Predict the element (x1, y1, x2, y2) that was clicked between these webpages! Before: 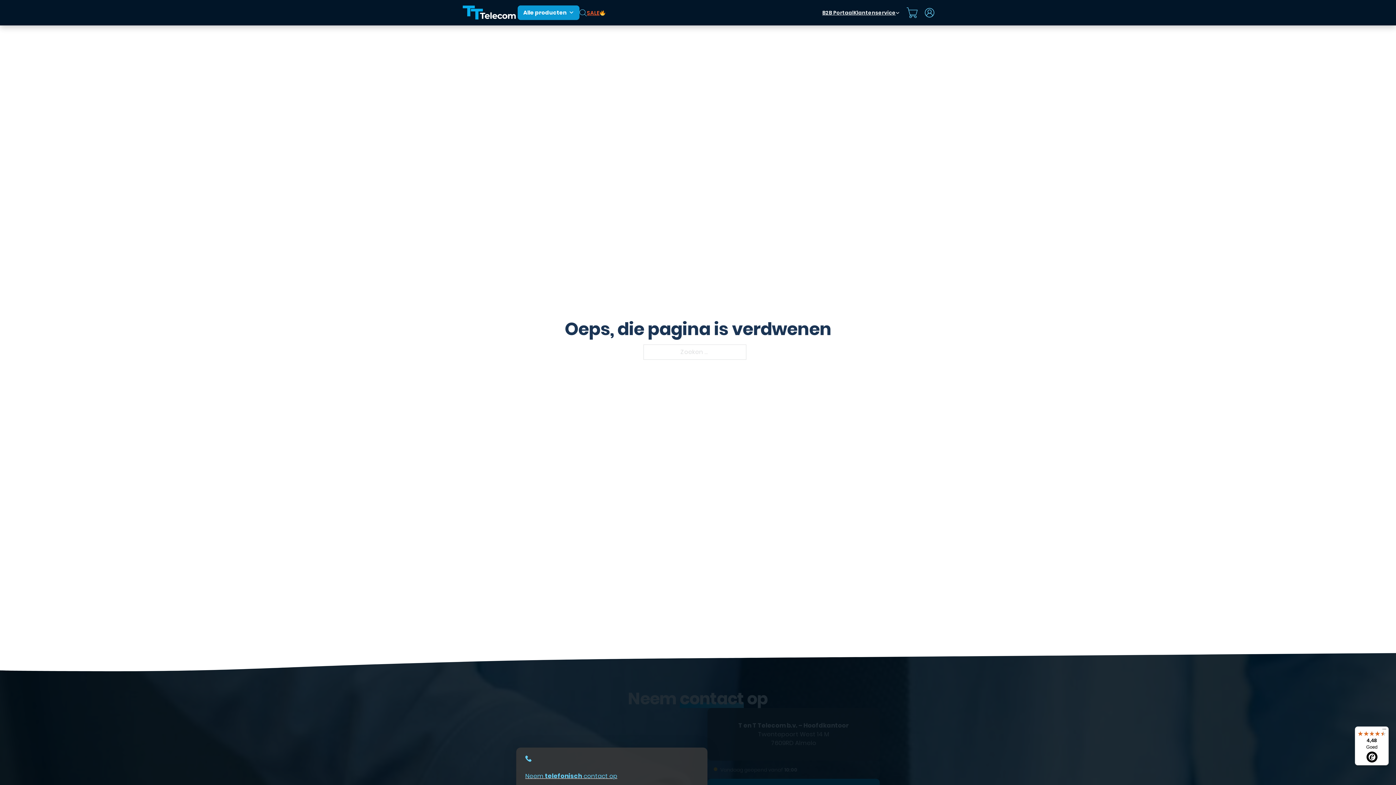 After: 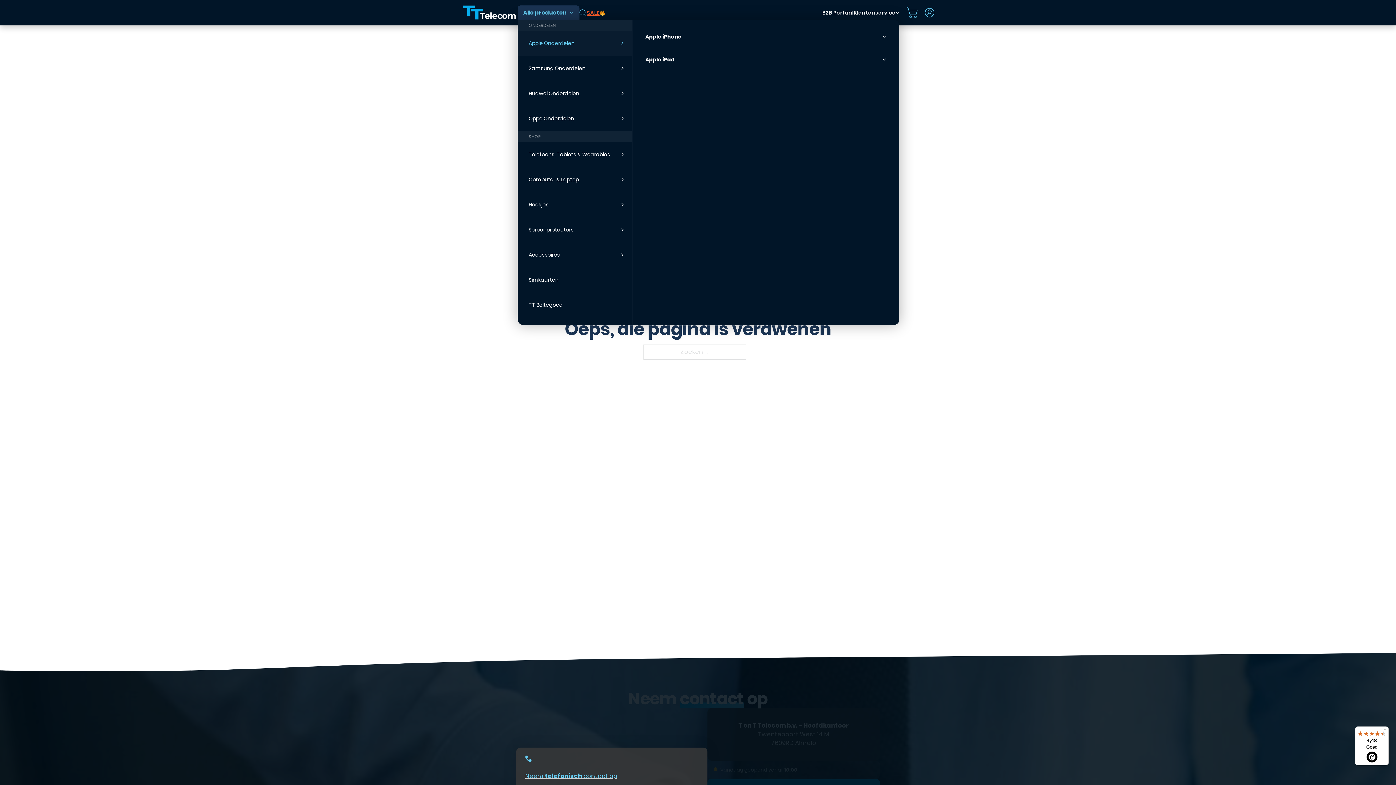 Action: label: Alle producten bbox: (517, 5, 579, 20)